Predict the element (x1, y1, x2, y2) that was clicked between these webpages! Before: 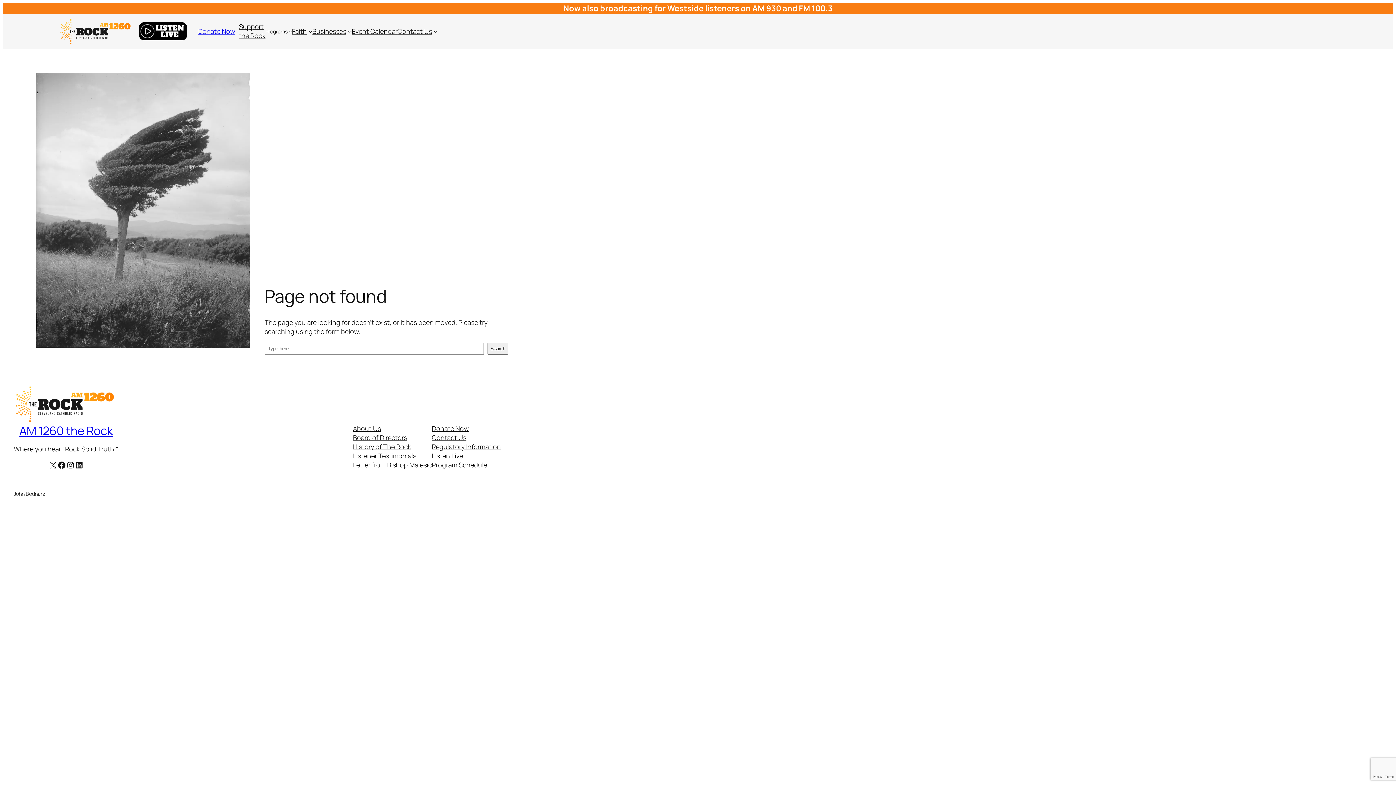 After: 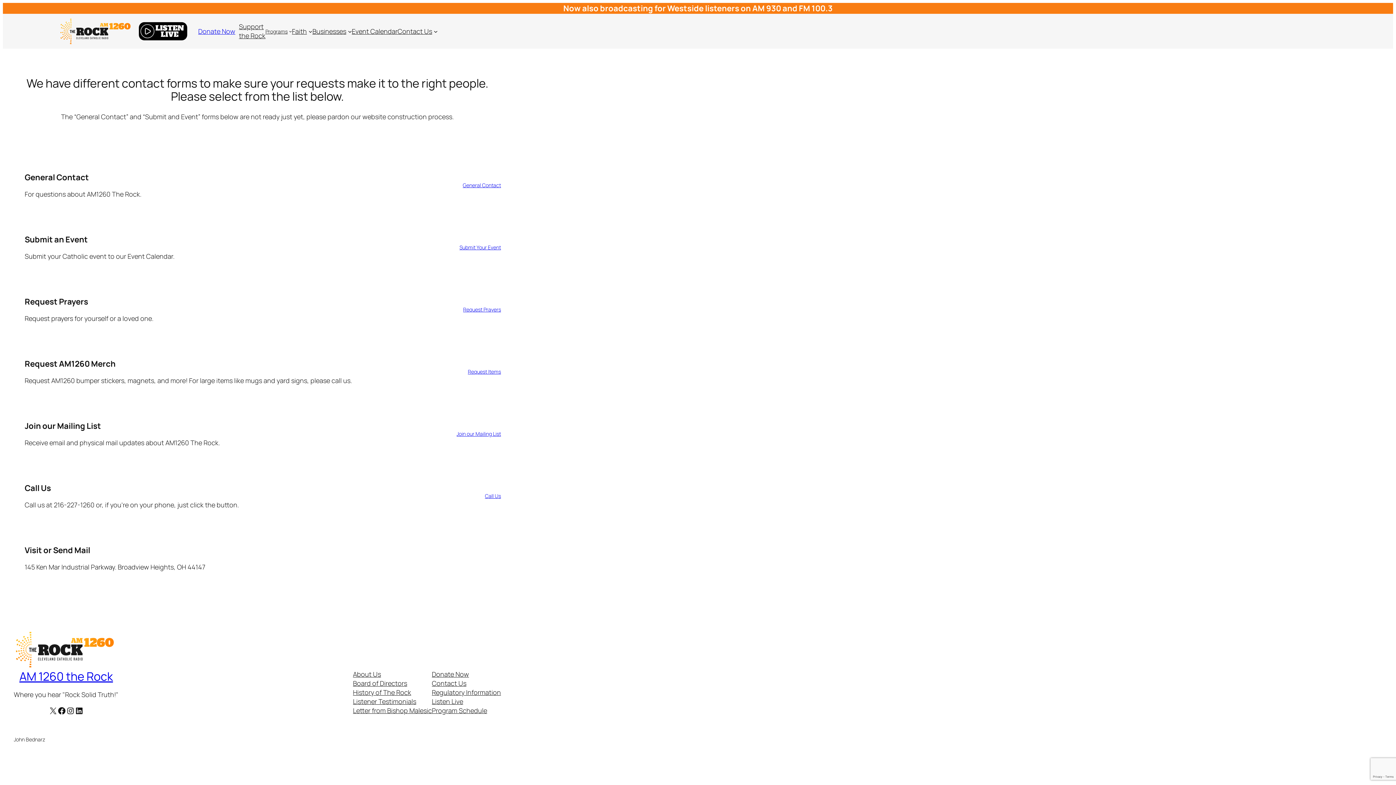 Action: bbox: (397, 26, 432, 35) label: Contact Us